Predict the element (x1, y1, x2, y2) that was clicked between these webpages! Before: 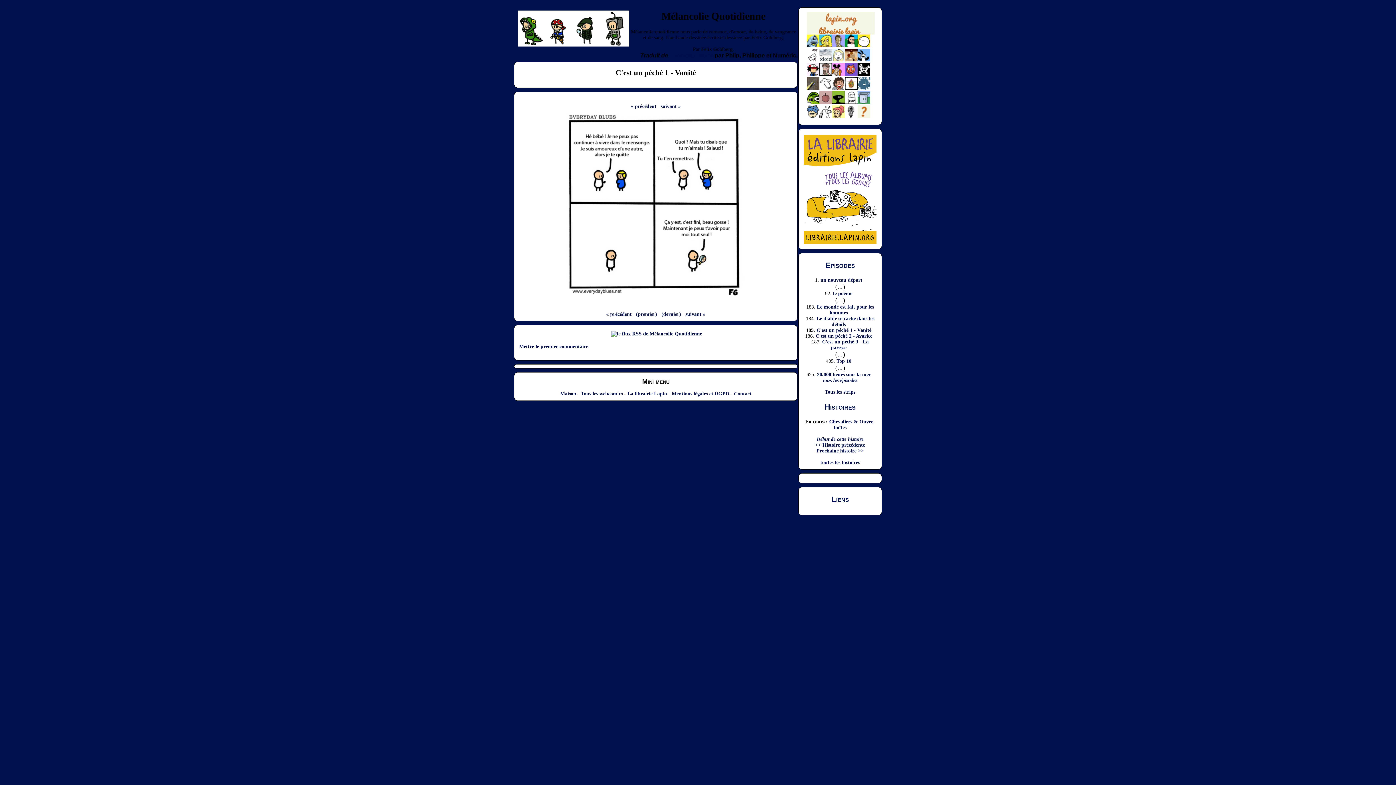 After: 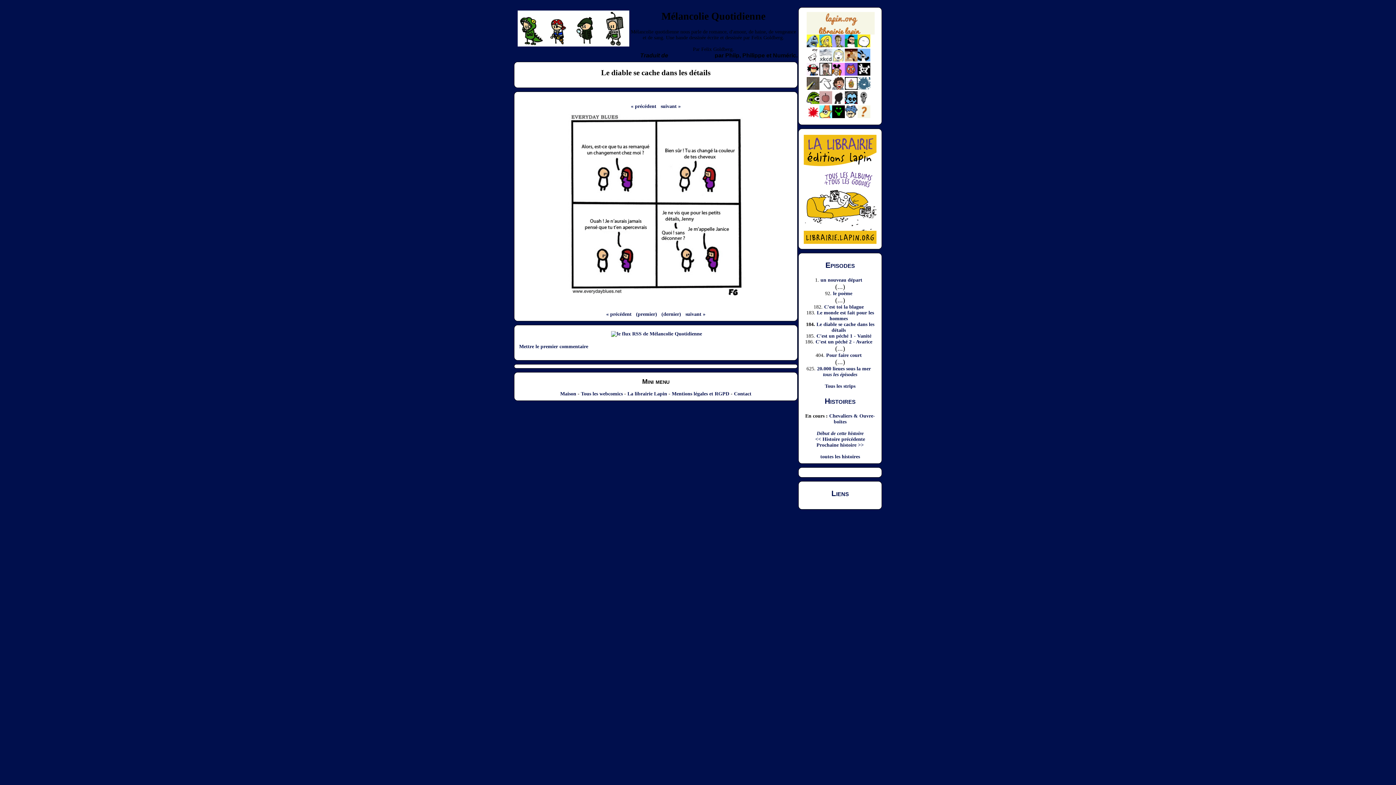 Action: bbox: (816, 316, 874, 327) label: Le diable se cache dans les détails